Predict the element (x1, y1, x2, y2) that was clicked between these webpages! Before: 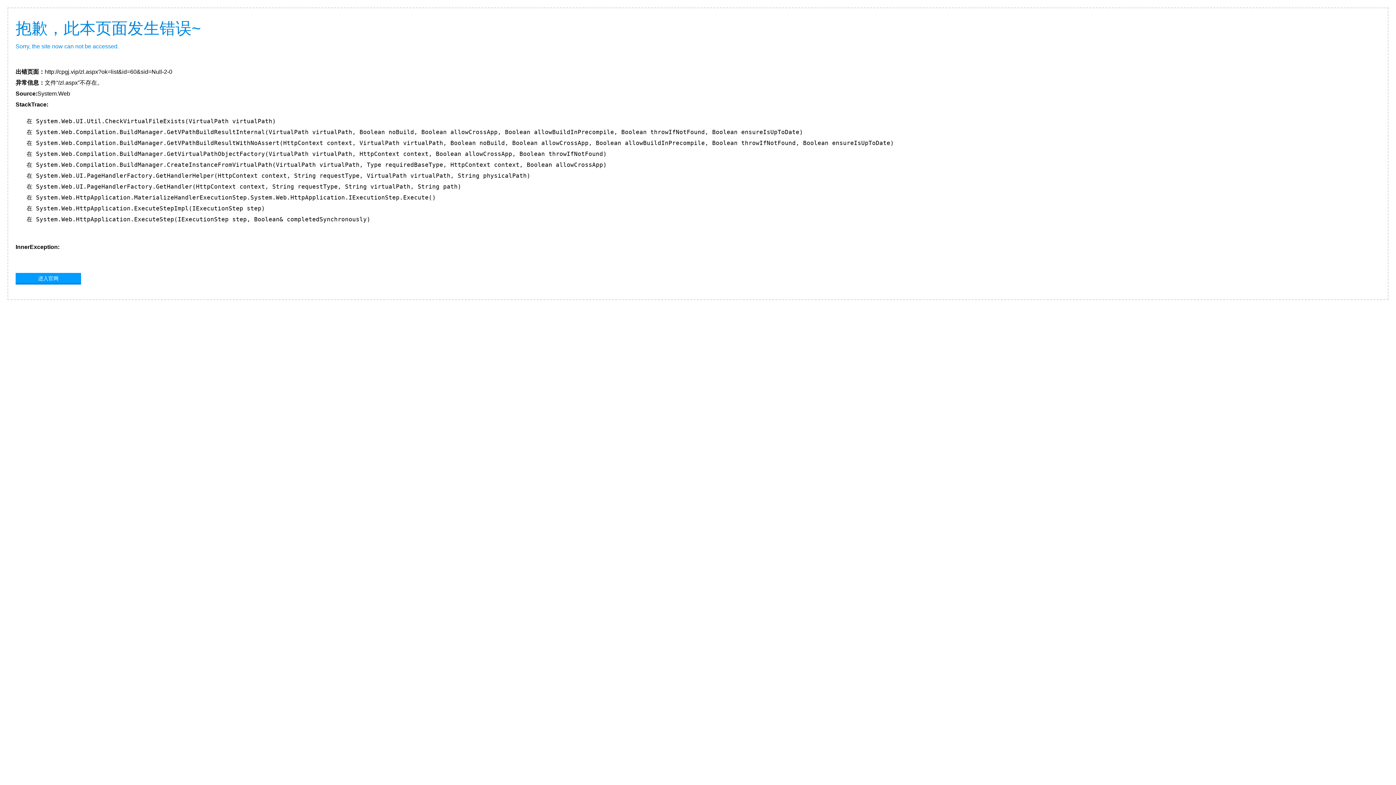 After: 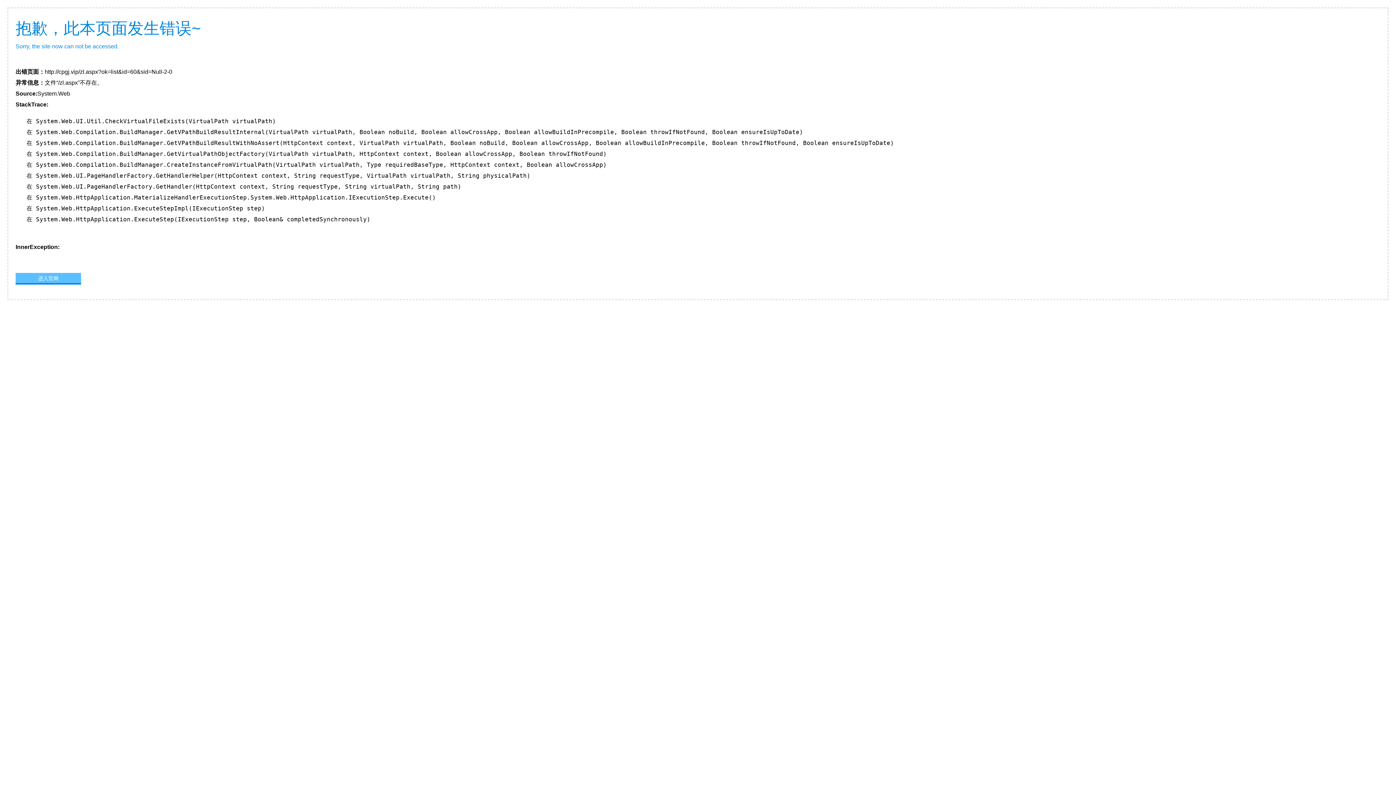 Action: label: 进入官网 bbox: (15, 273, 81, 283)